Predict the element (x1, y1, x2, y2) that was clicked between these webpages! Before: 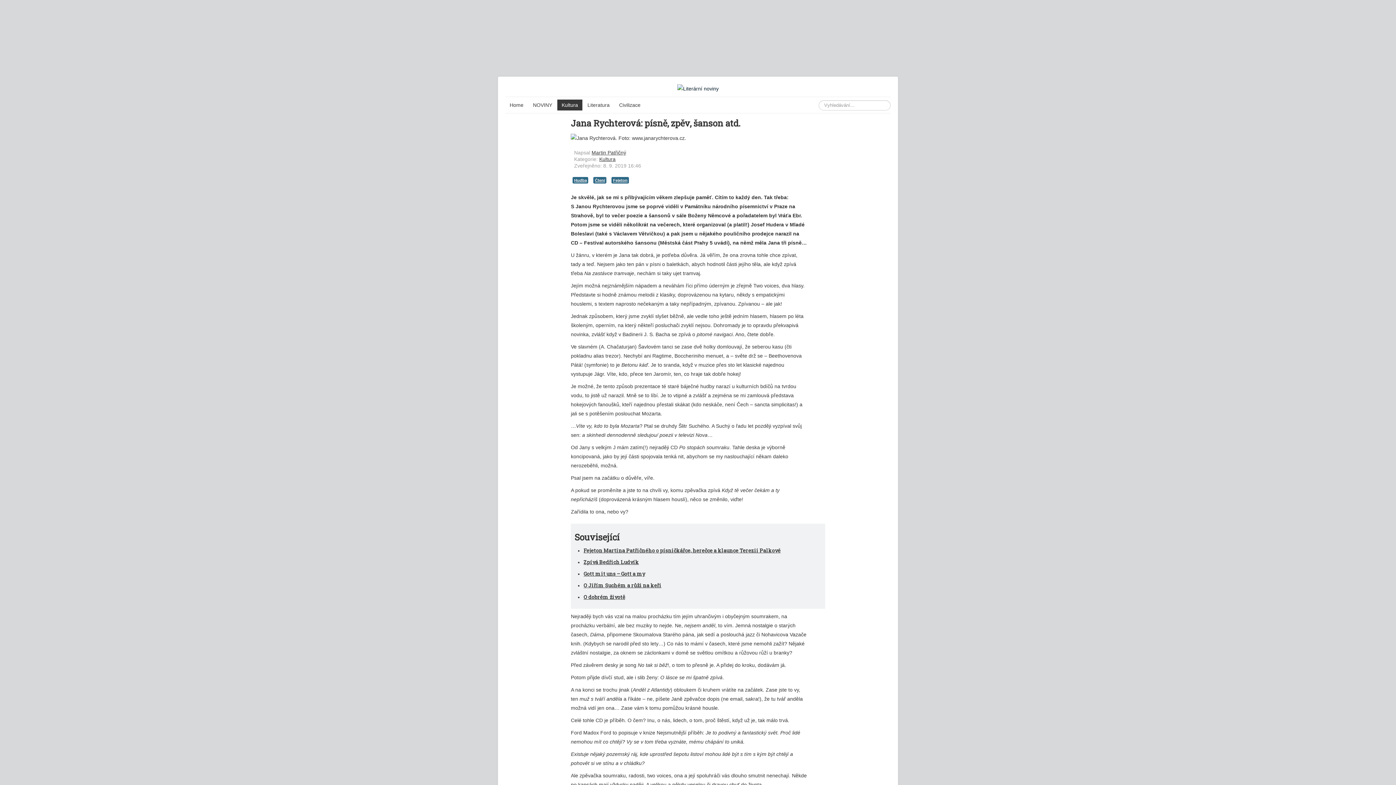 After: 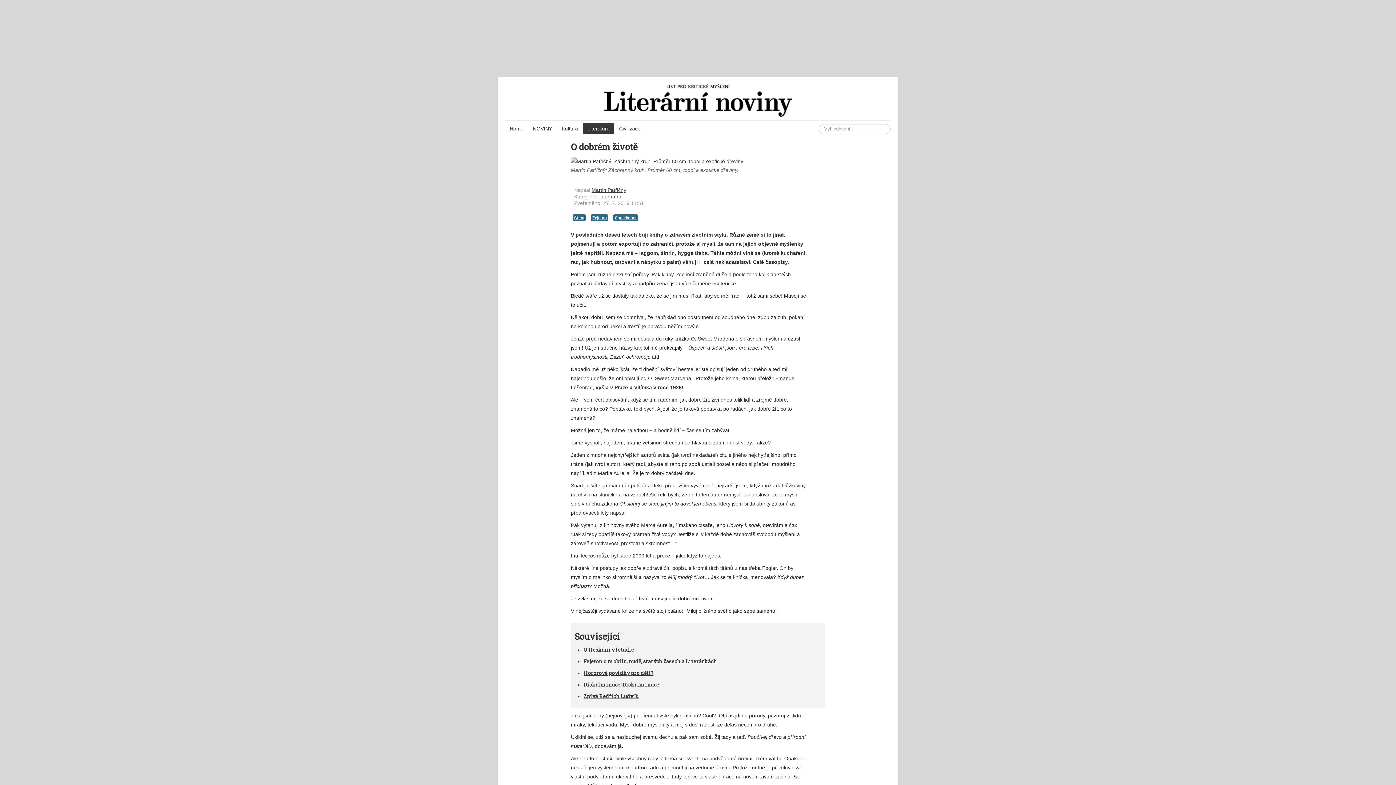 Action: label: O dobrém životě bbox: (583, 593, 625, 600)